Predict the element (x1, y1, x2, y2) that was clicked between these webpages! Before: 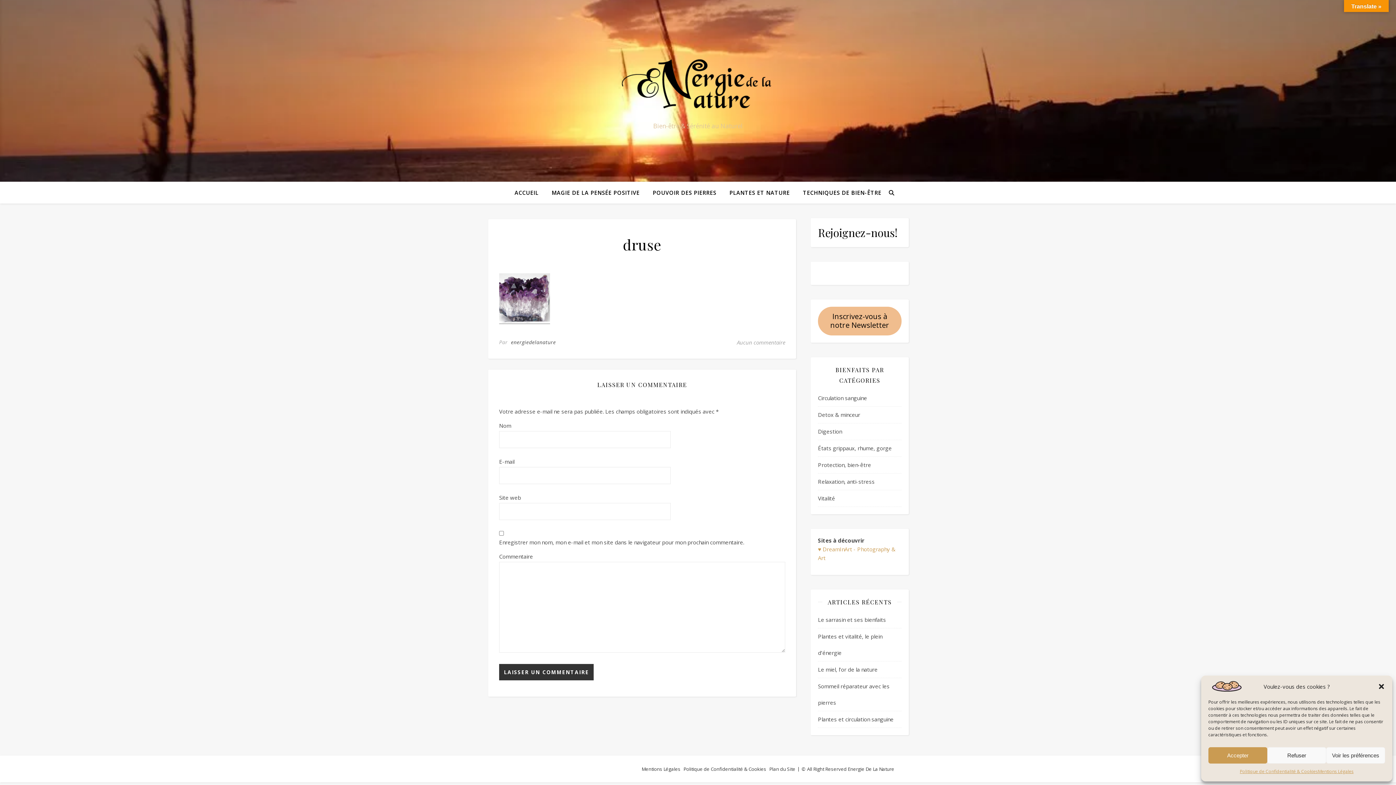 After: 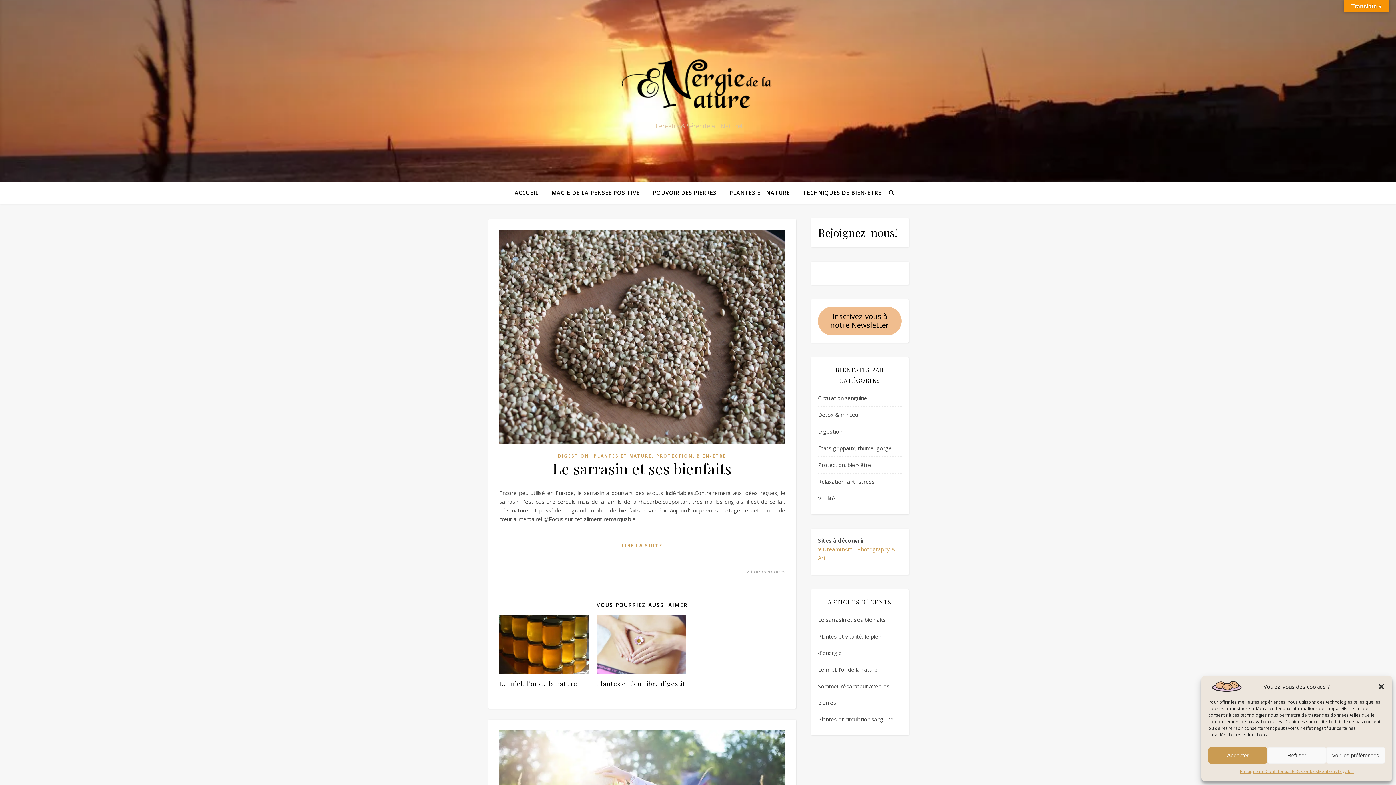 Action: bbox: (511, 337, 556, 348) label: energiedelanature